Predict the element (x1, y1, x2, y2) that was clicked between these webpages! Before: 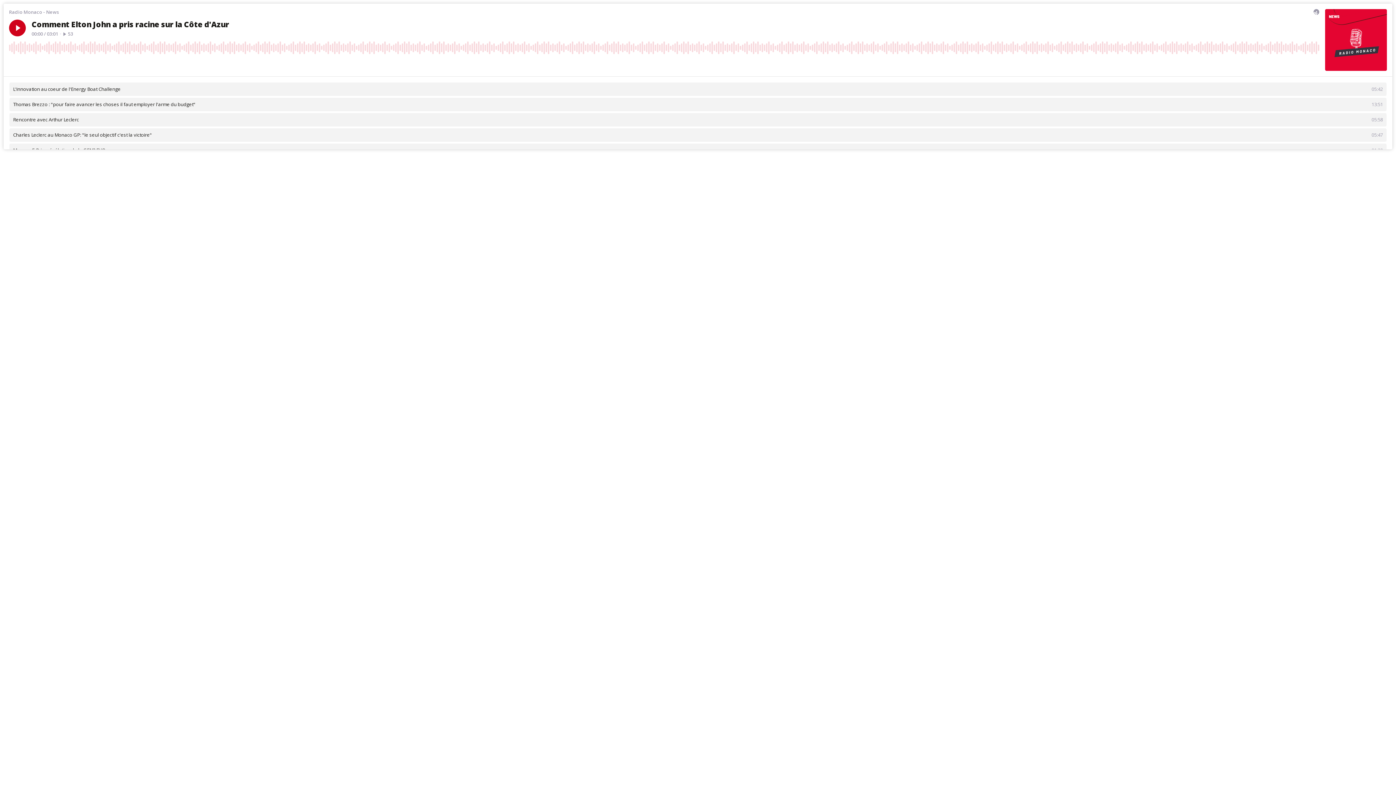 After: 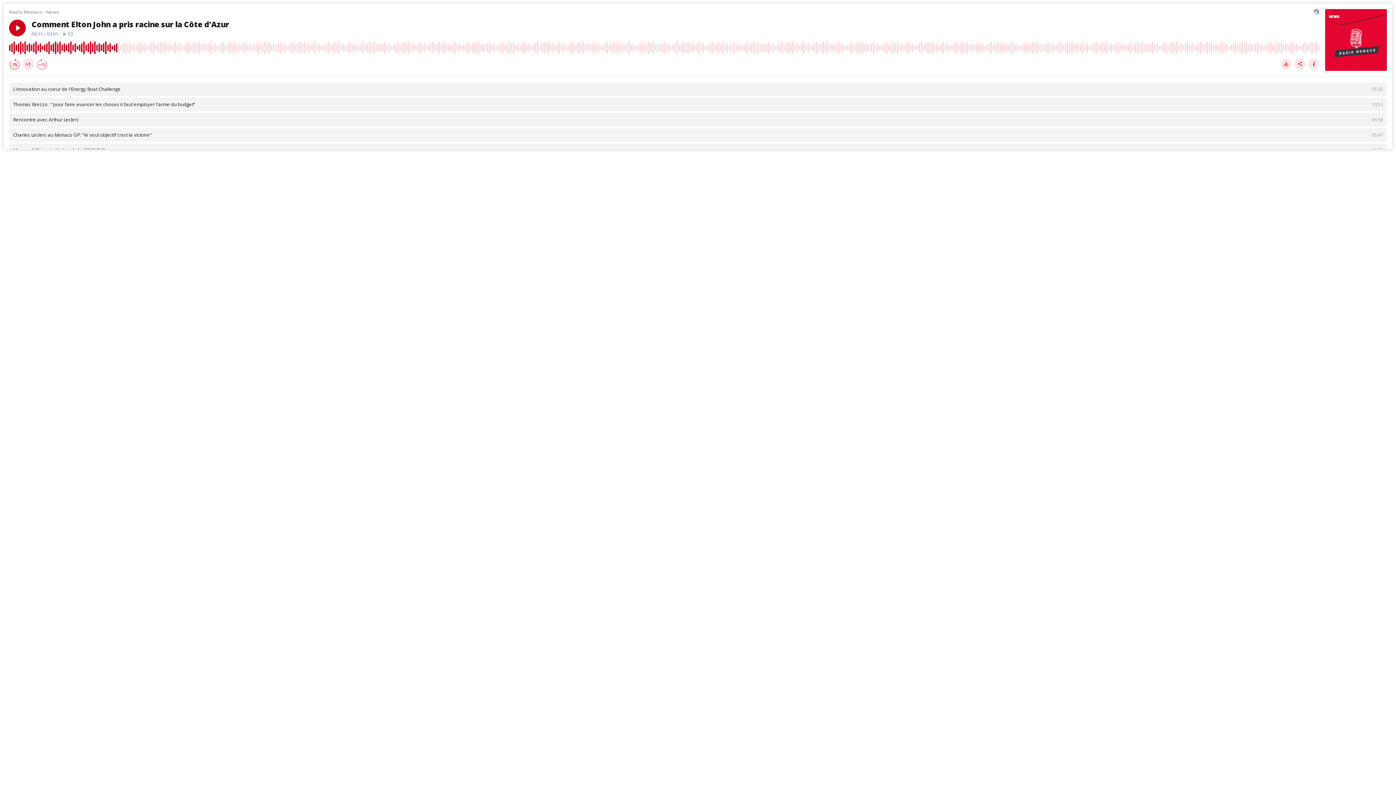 Action: label: Skip forward bbox: (36, 58, 47, 69)